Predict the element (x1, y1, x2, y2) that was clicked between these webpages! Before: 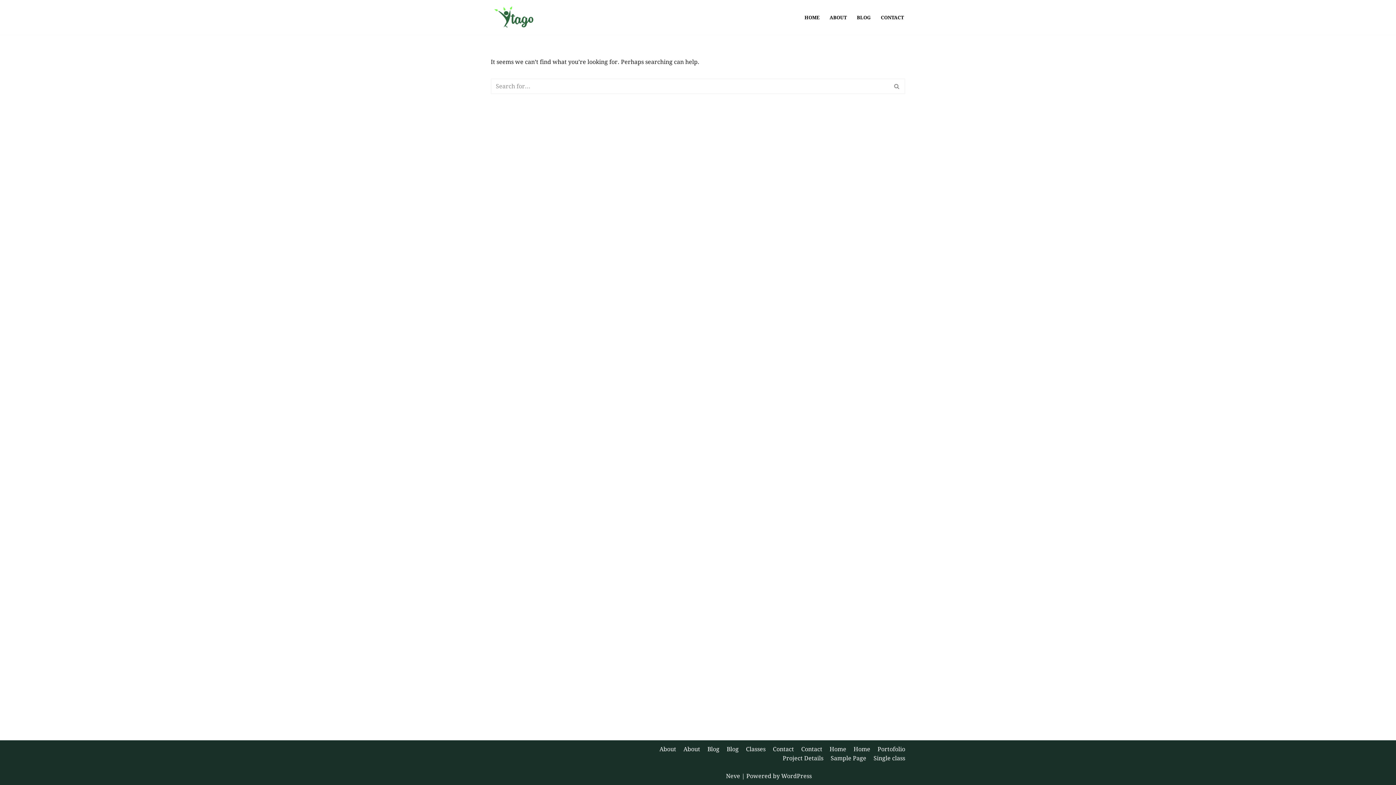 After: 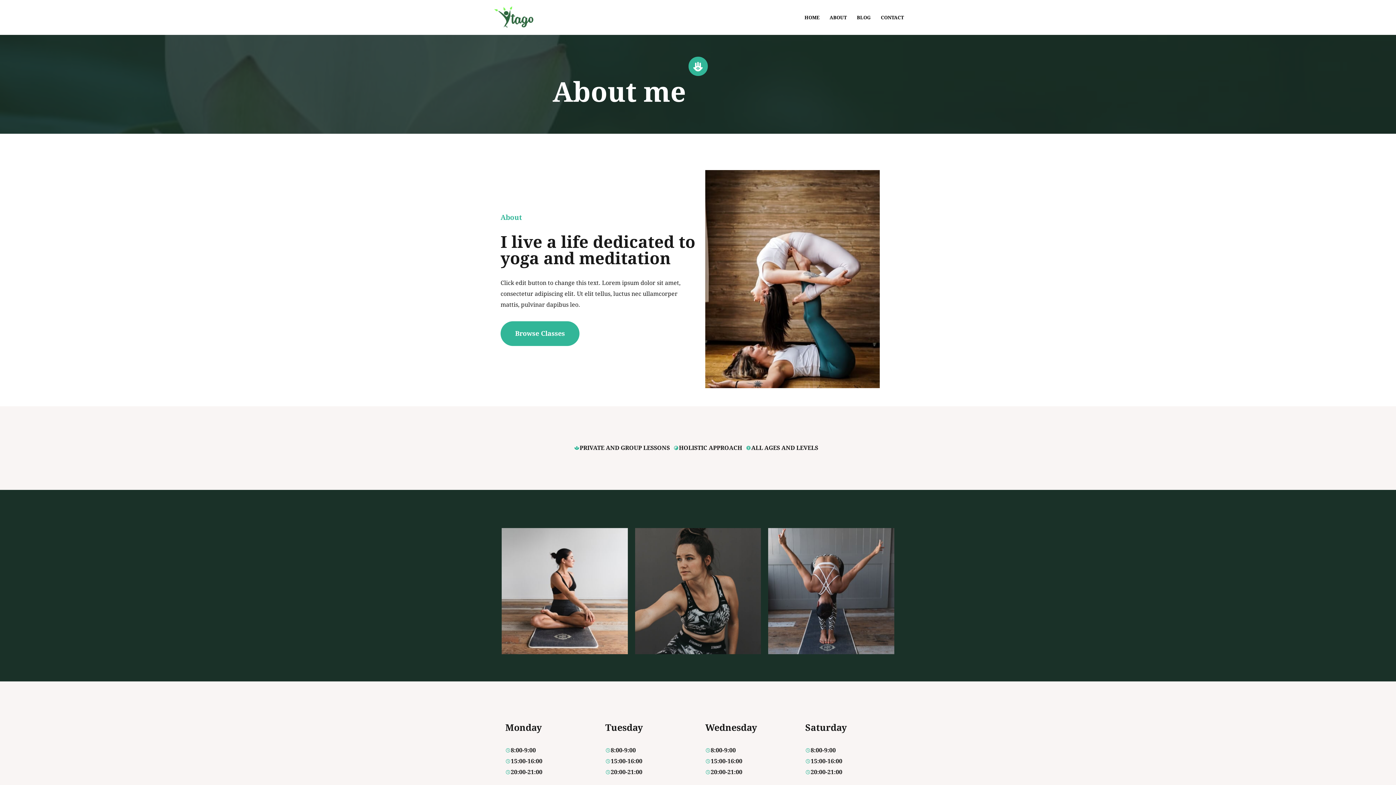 Action: bbox: (683, 745, 700, 754) label: About